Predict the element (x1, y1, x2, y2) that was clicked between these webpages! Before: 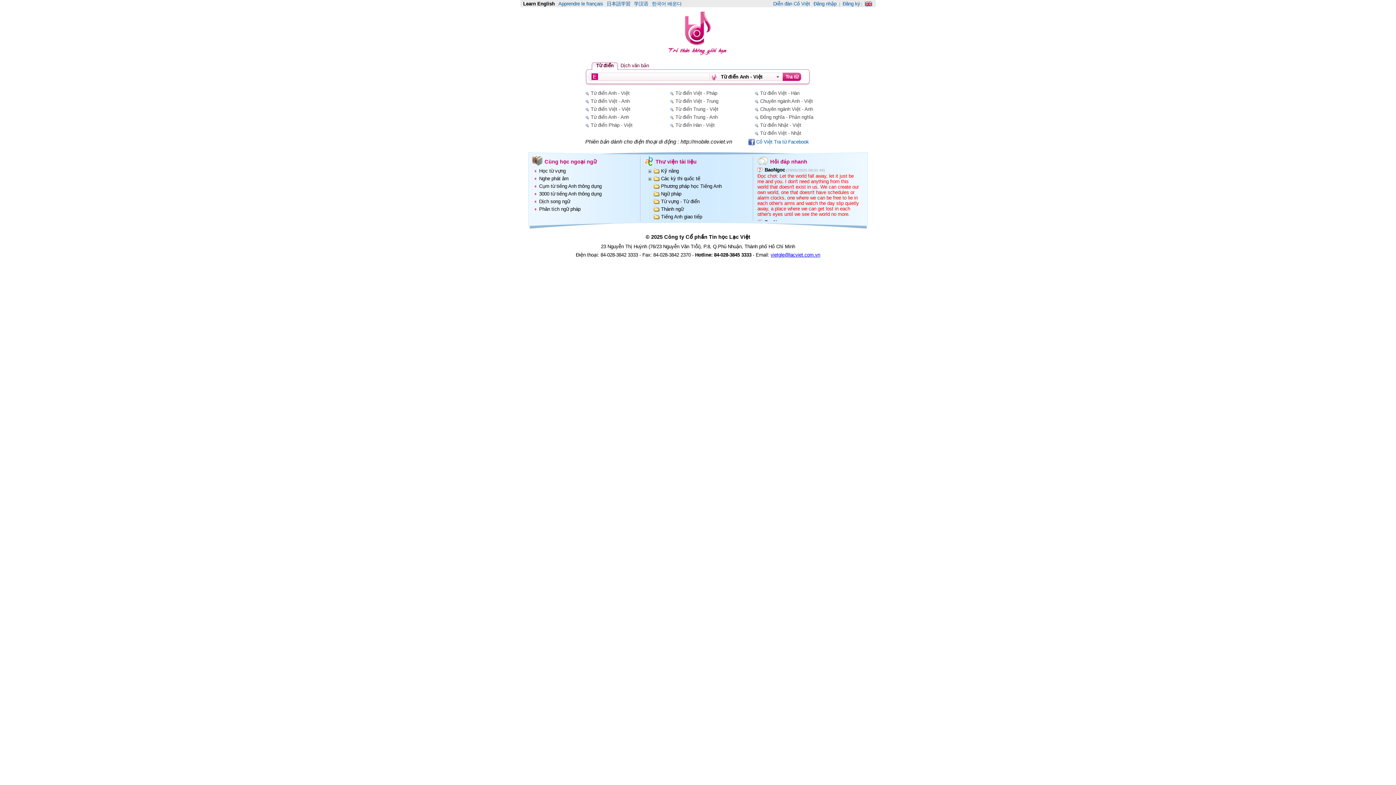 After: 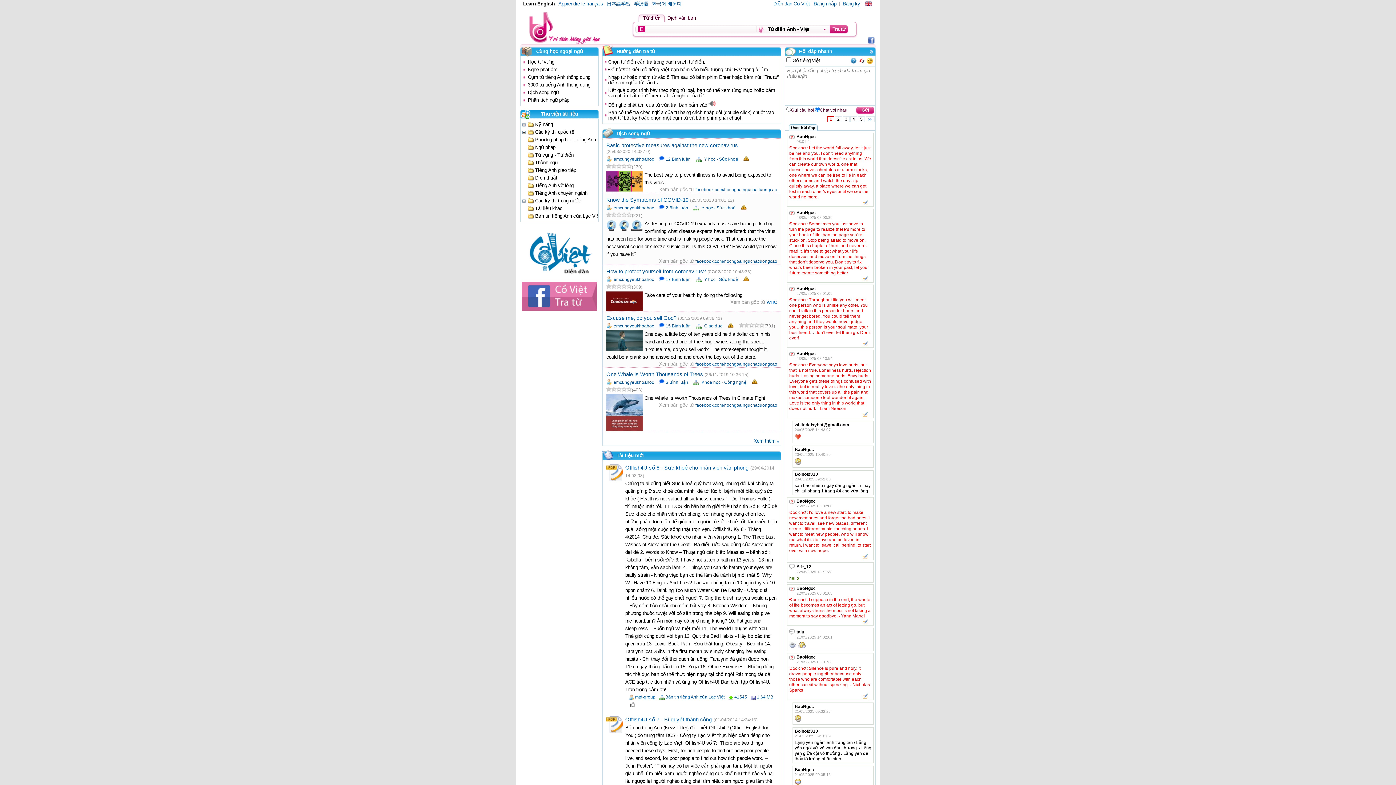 Action: bbox: (770, 158, 807, 164) label: Hỏi đáp nhanh